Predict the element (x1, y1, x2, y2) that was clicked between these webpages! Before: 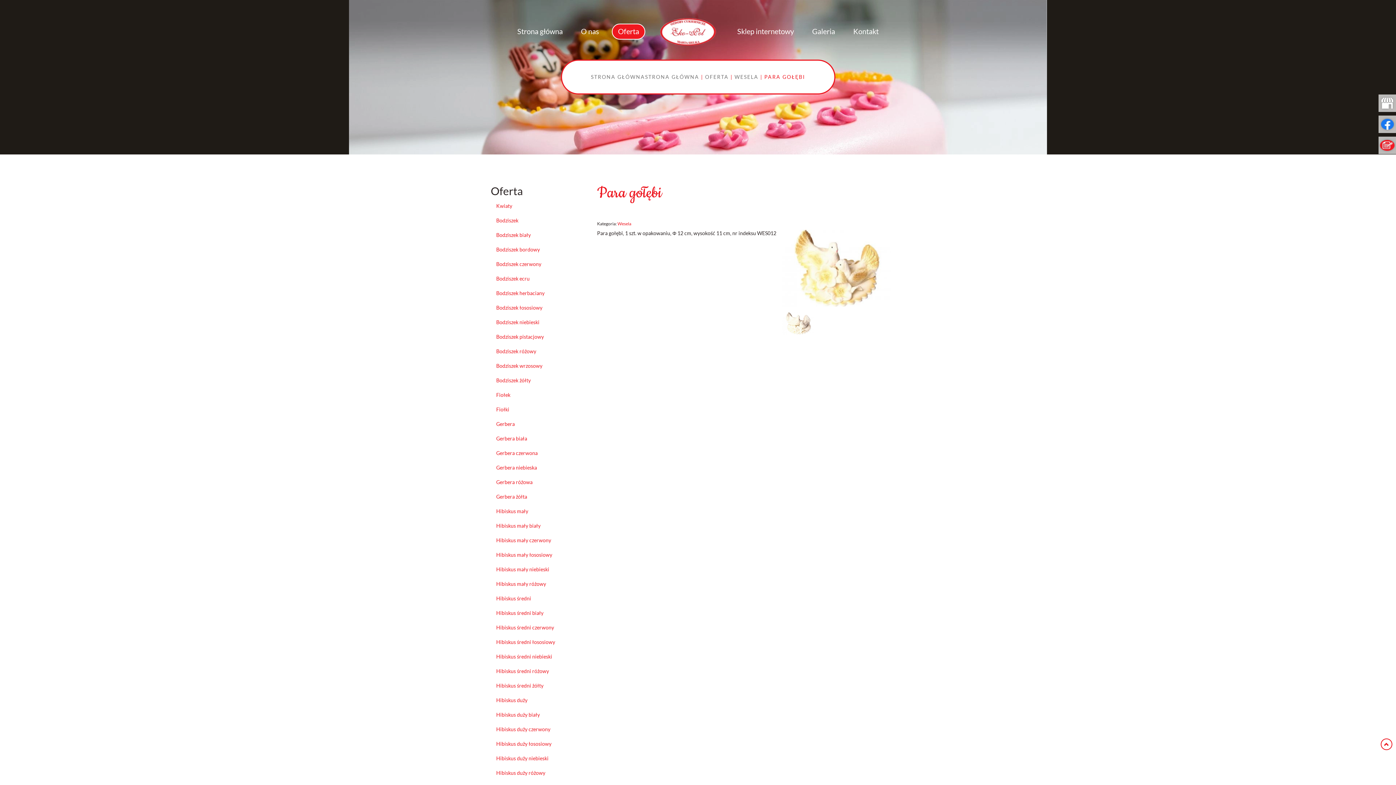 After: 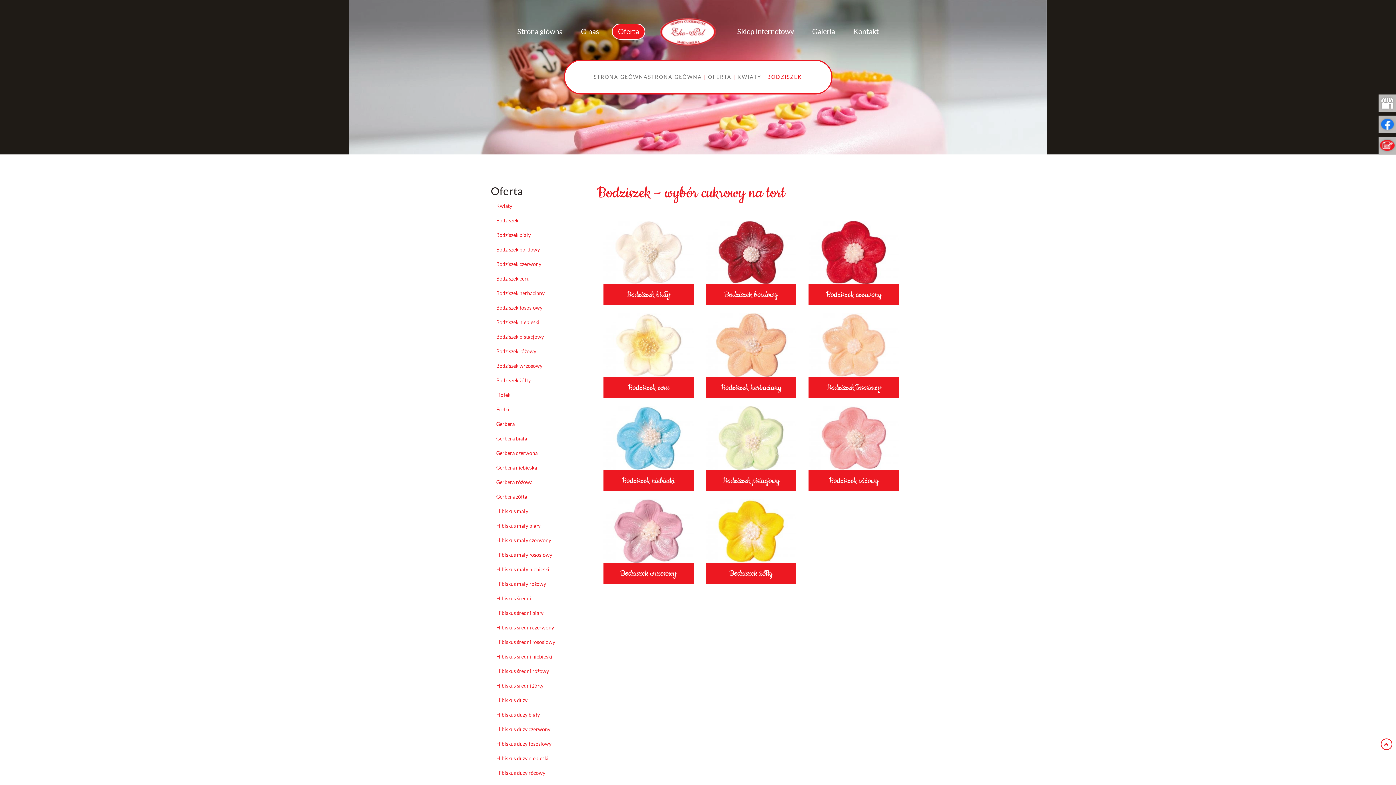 Action: bbox: (490, 213, 586, 227) label: Bodziszek